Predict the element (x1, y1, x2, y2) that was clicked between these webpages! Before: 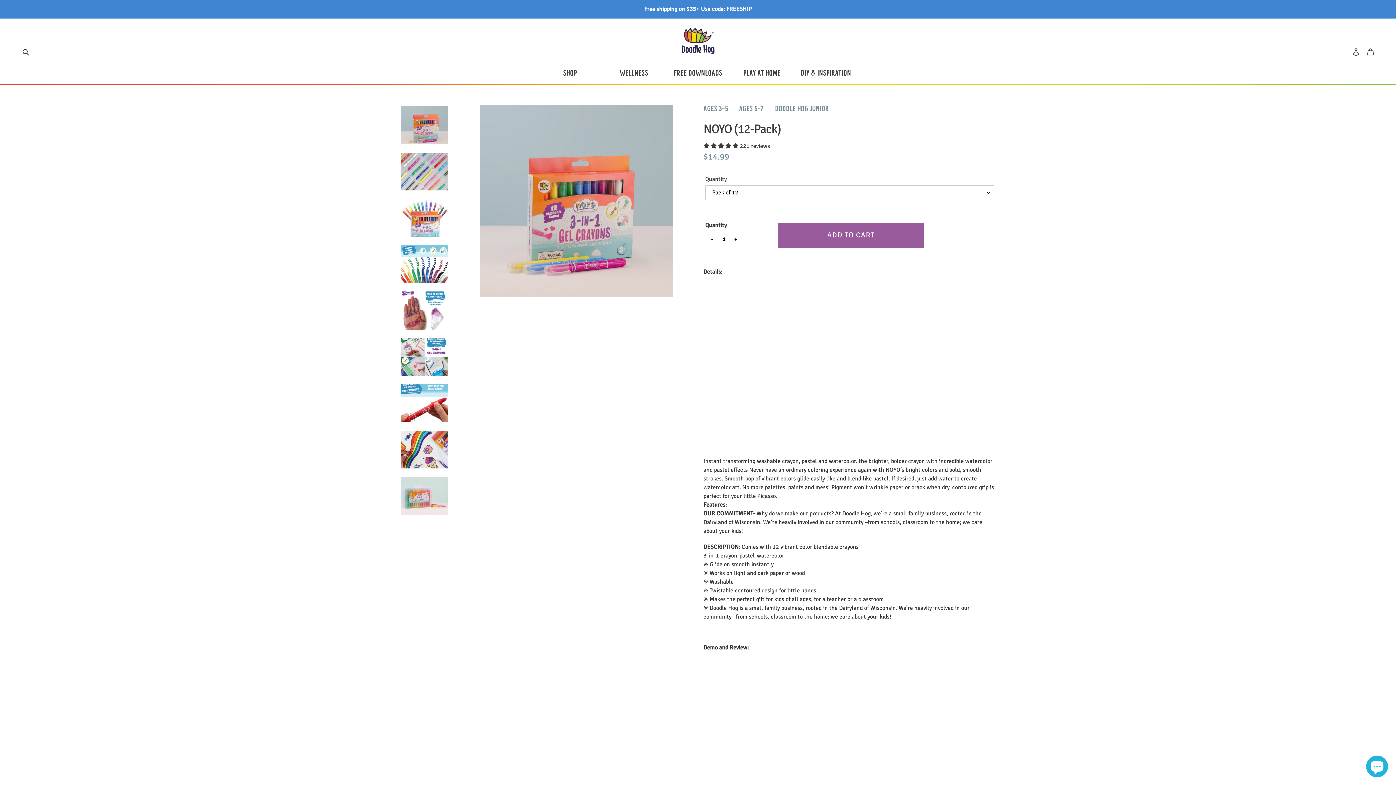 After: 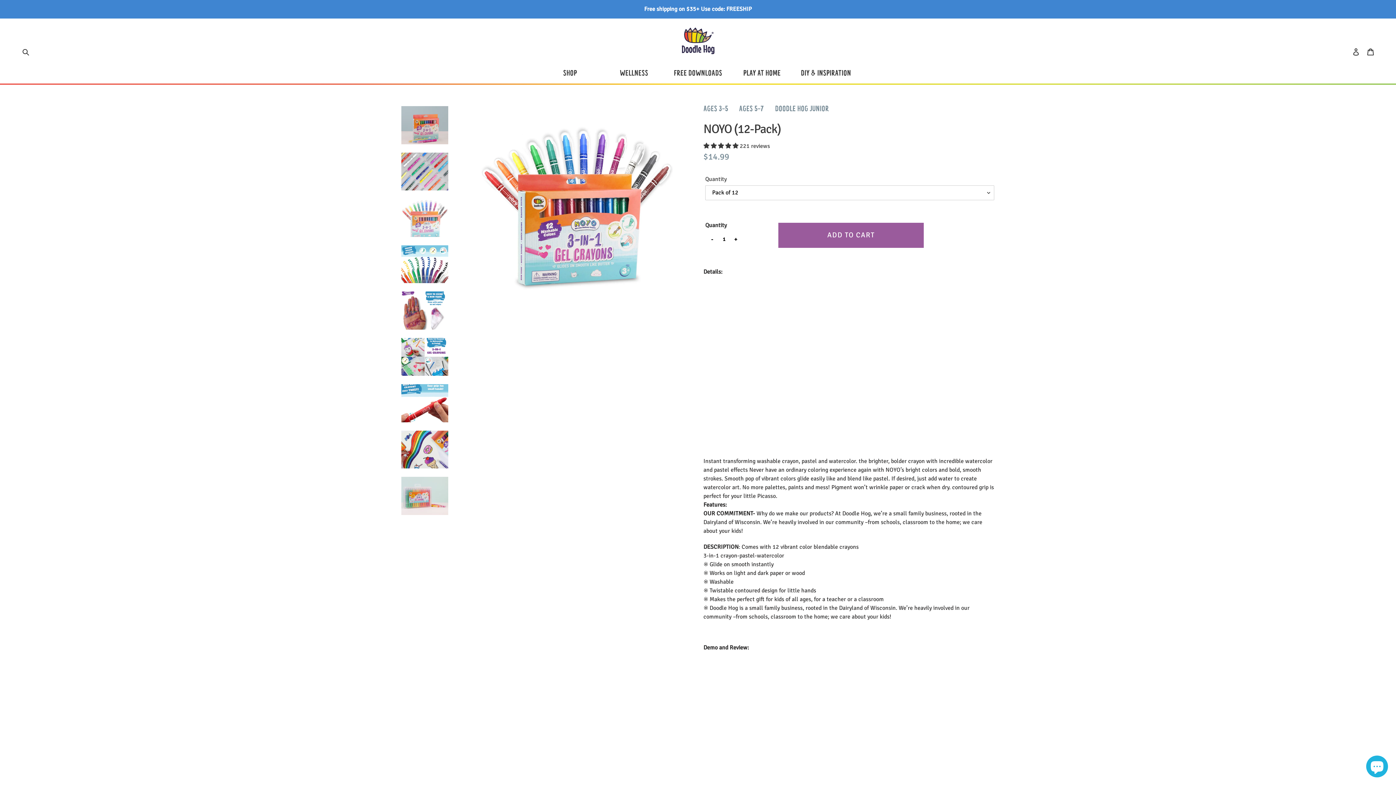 Action: bbox: (400, 197, 449, 238)